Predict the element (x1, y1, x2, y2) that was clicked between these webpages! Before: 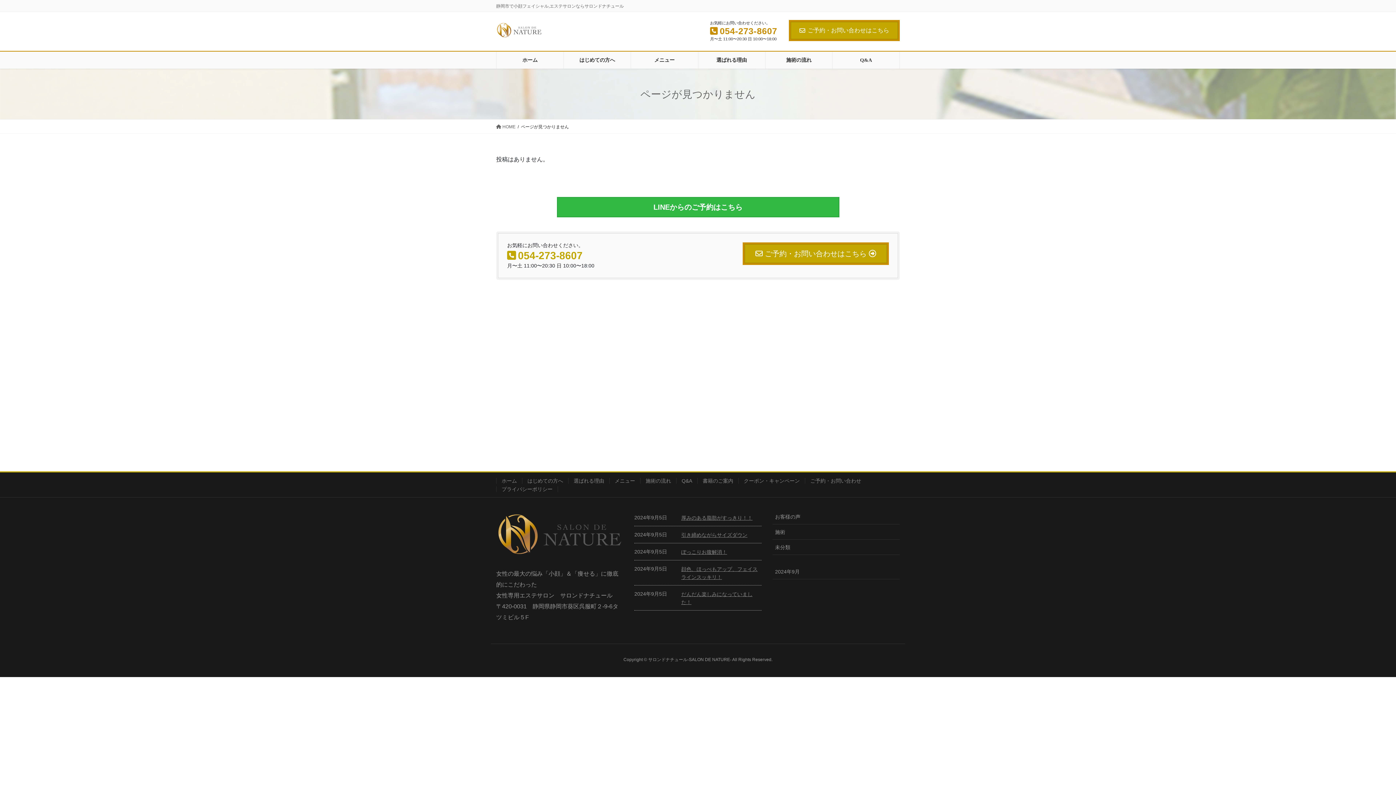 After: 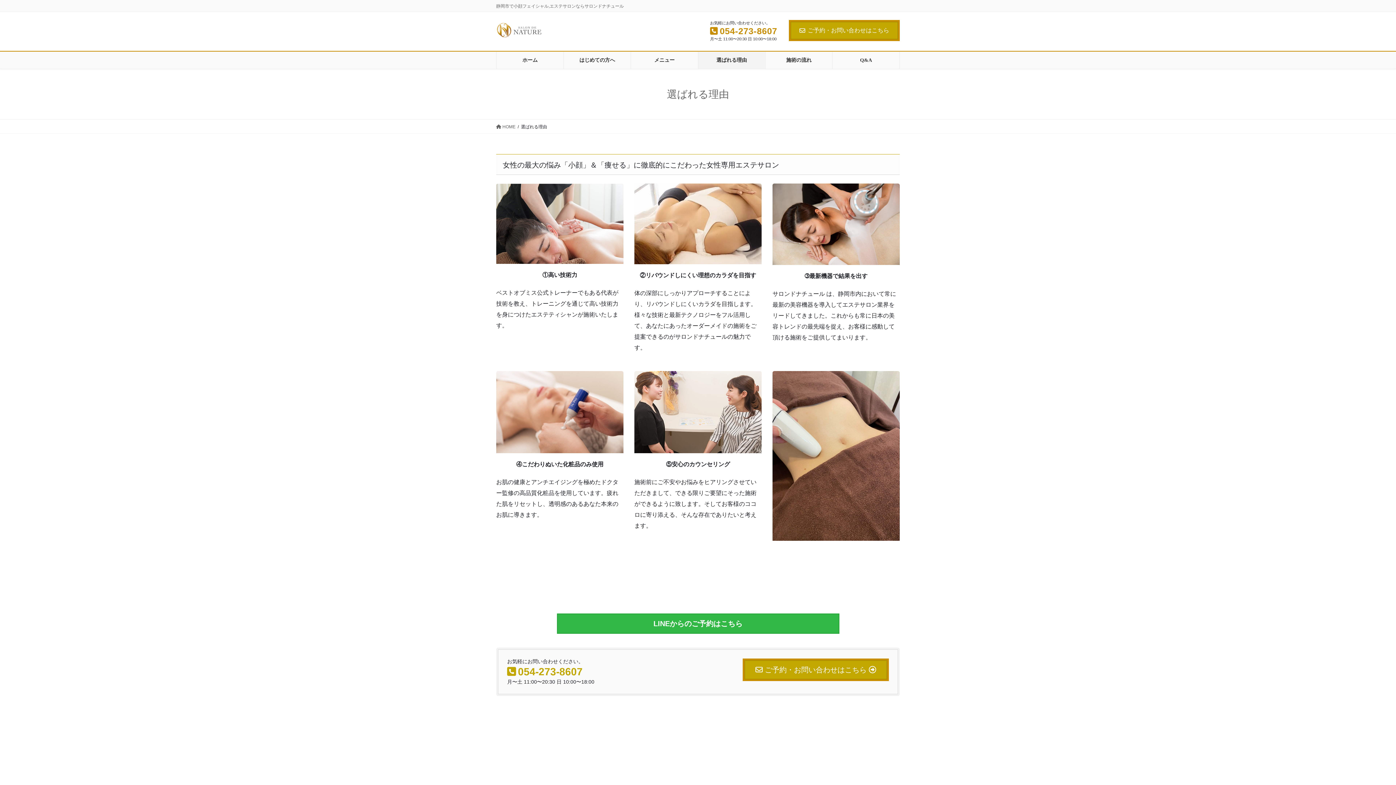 Action: label: 選ばれる理由 bbox: (698, 51, 765, 68)